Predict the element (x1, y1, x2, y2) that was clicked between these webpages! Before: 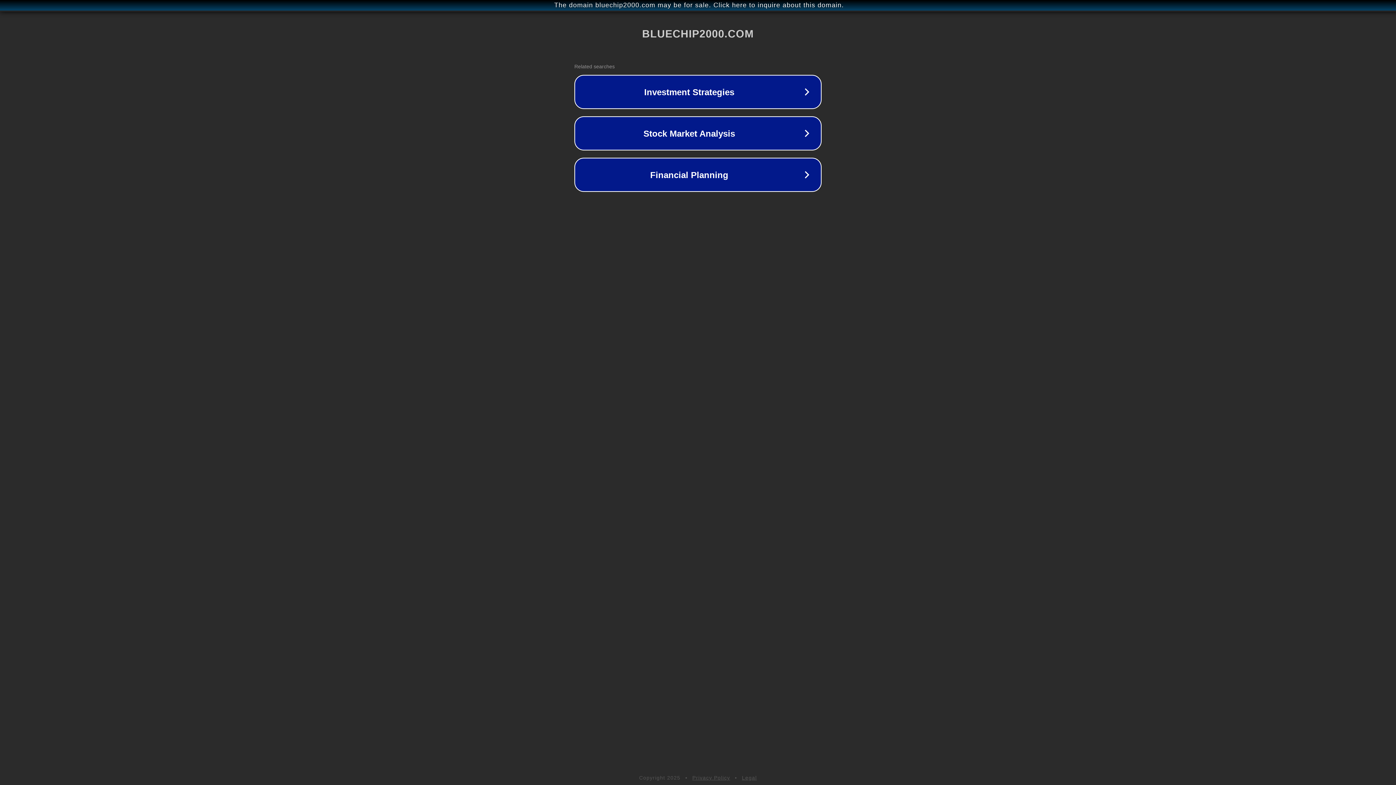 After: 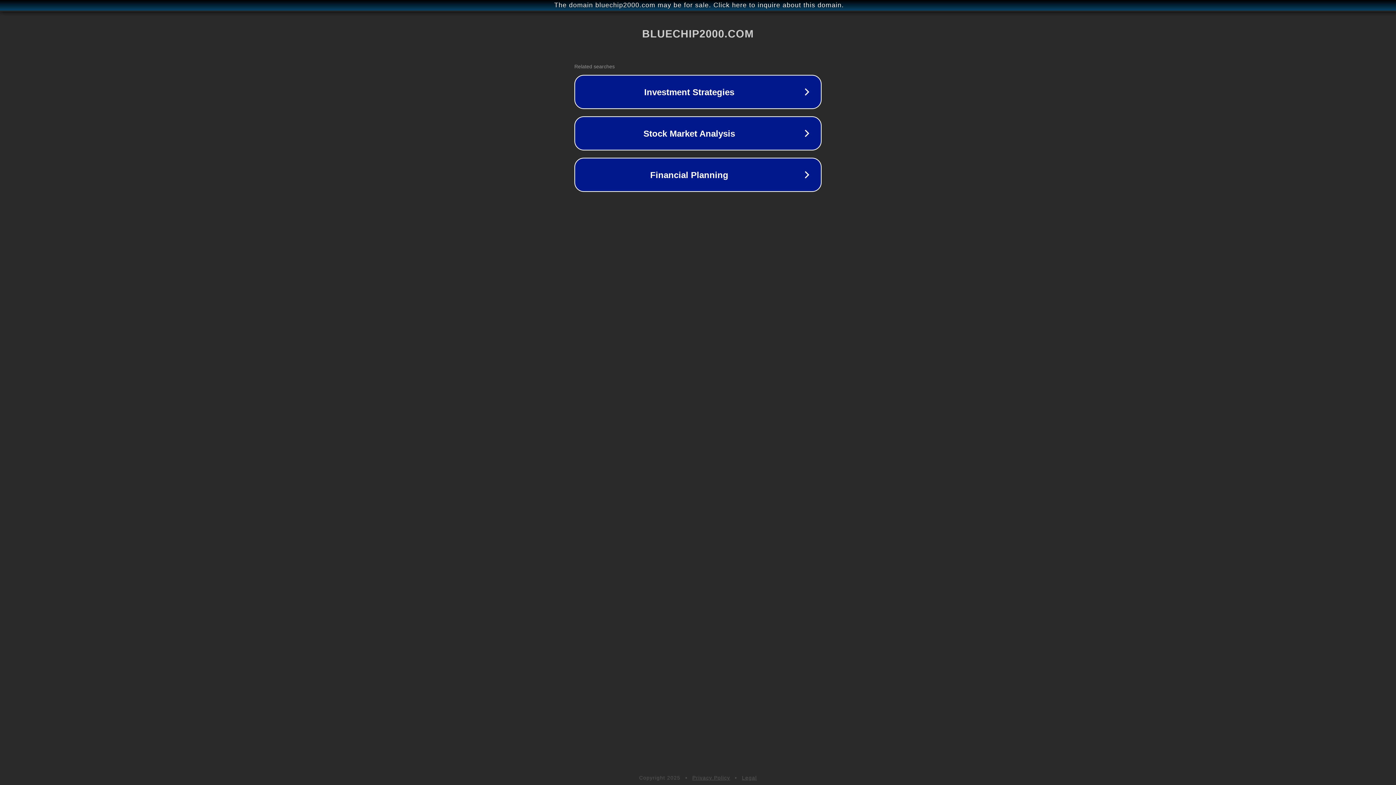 Action: label: Privacy Policy bbox: (692, 775, 730, 781)